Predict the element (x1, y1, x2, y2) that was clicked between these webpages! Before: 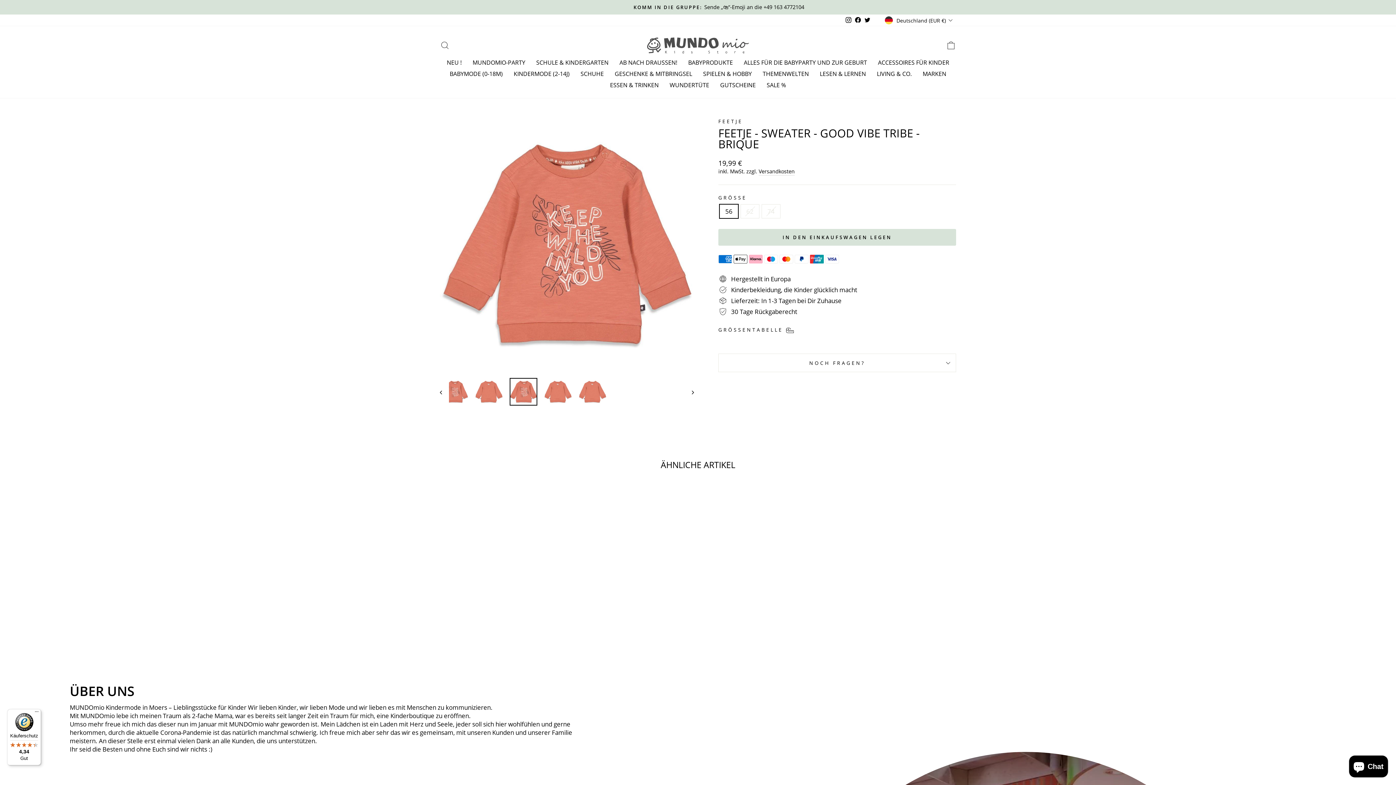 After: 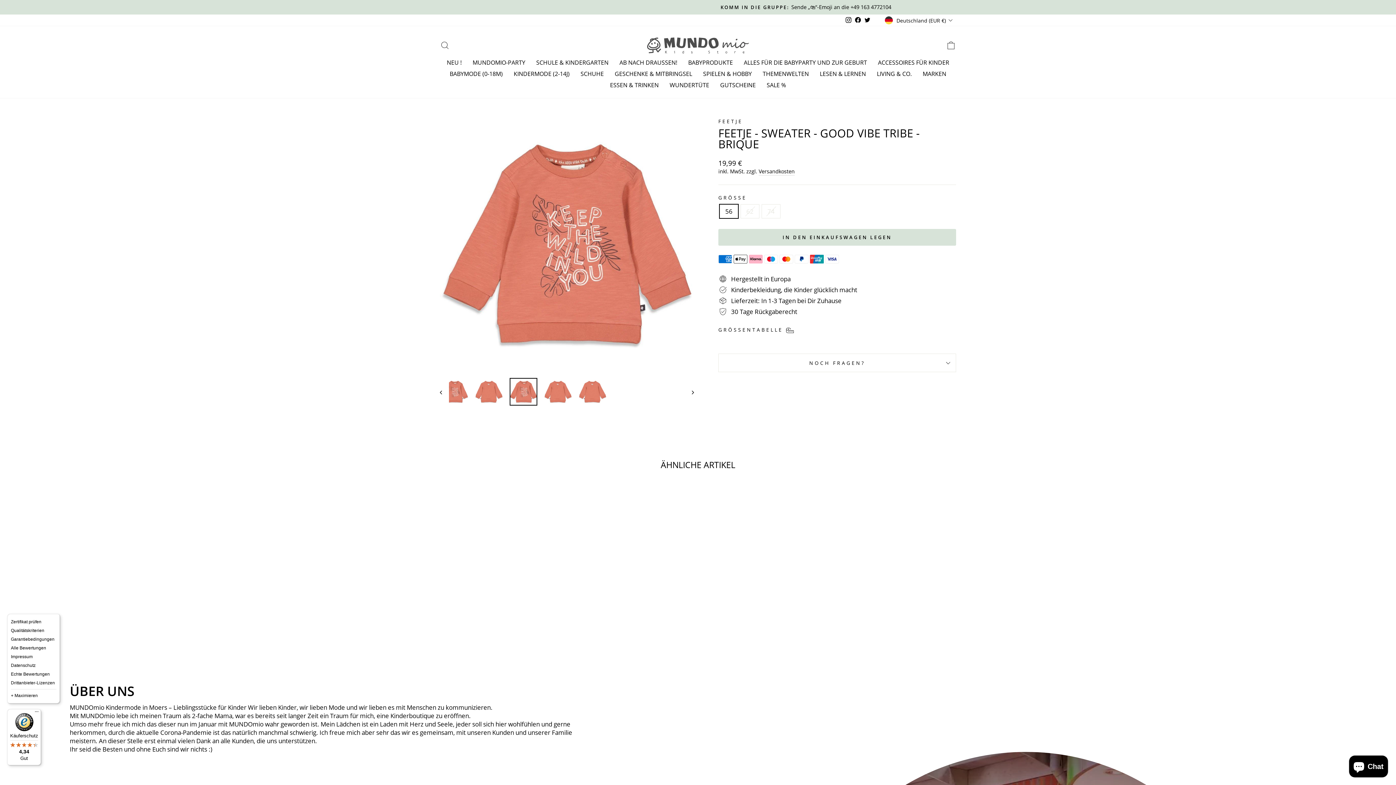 Action: label: Menü bbox: (32, 709, 41, 718)